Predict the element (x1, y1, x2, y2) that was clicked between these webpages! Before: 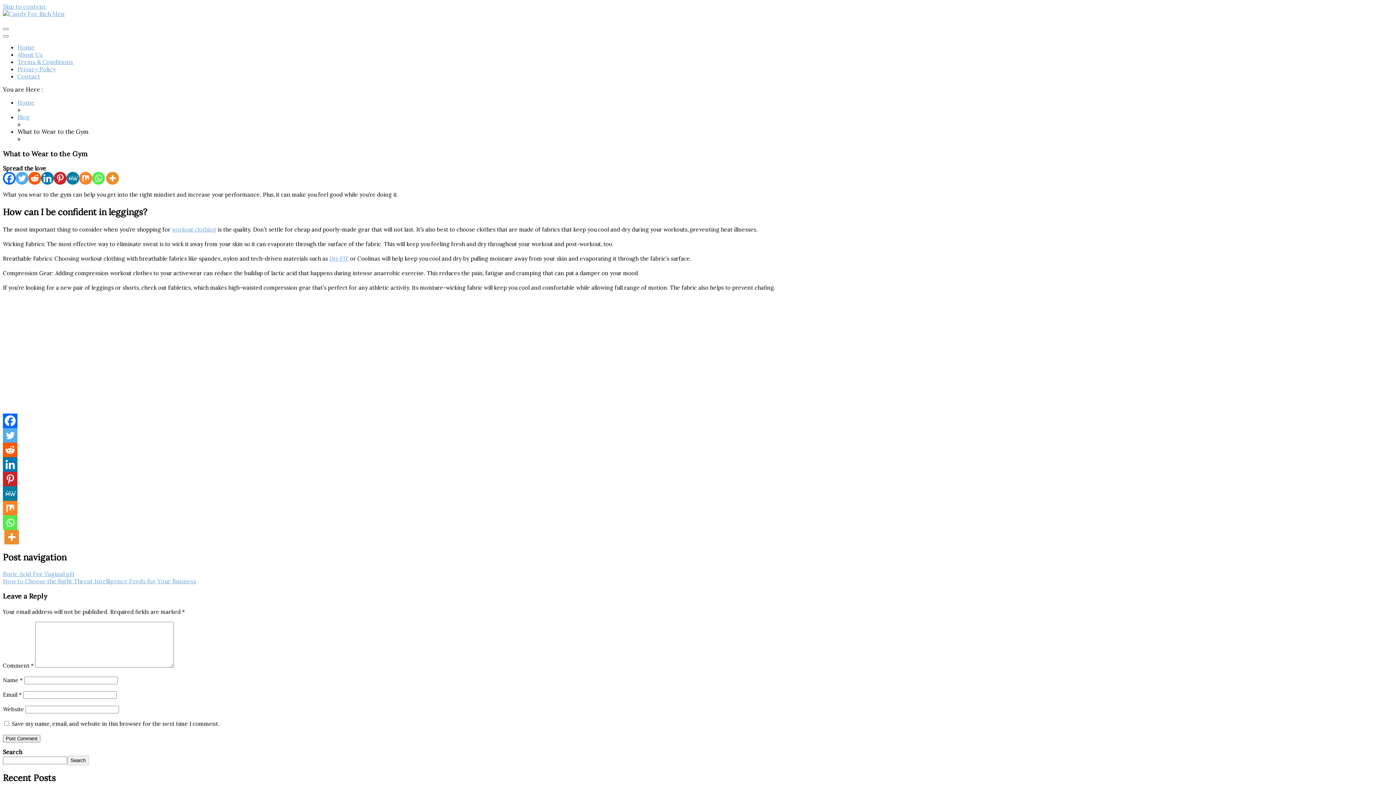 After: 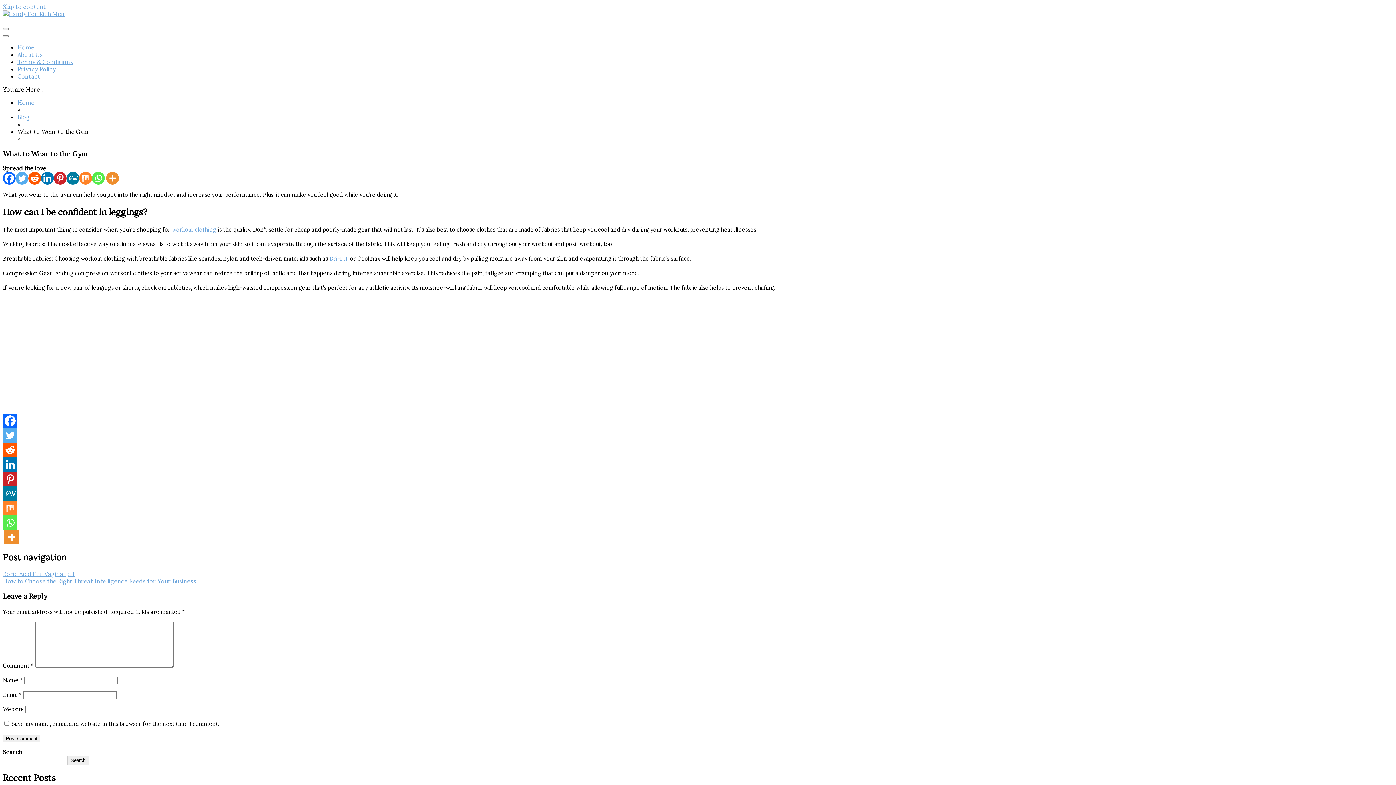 Action: bbox: (15, 172, 28, 184) label: Twitter